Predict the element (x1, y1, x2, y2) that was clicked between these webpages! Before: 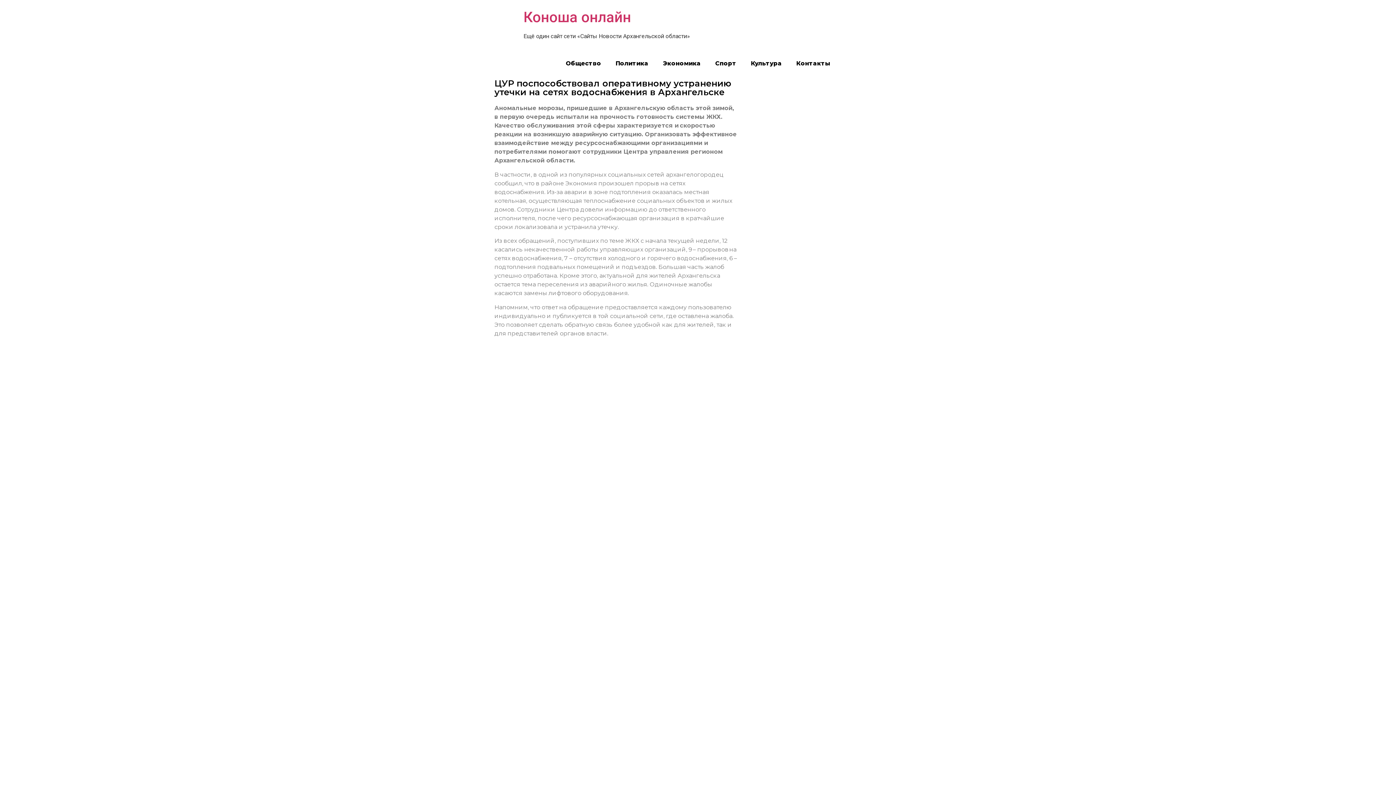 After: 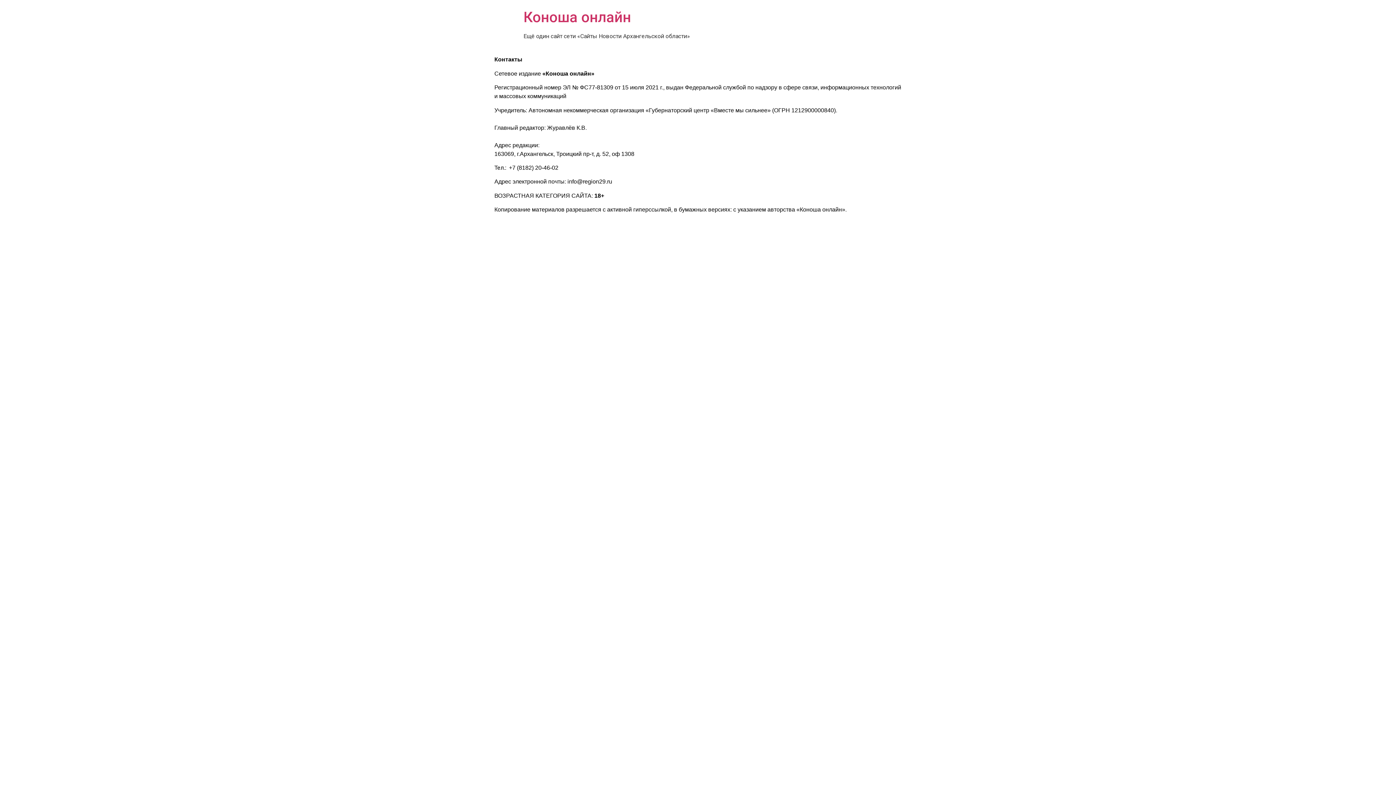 Action: label: Контакты bbox: (789, 55, 837, 72)